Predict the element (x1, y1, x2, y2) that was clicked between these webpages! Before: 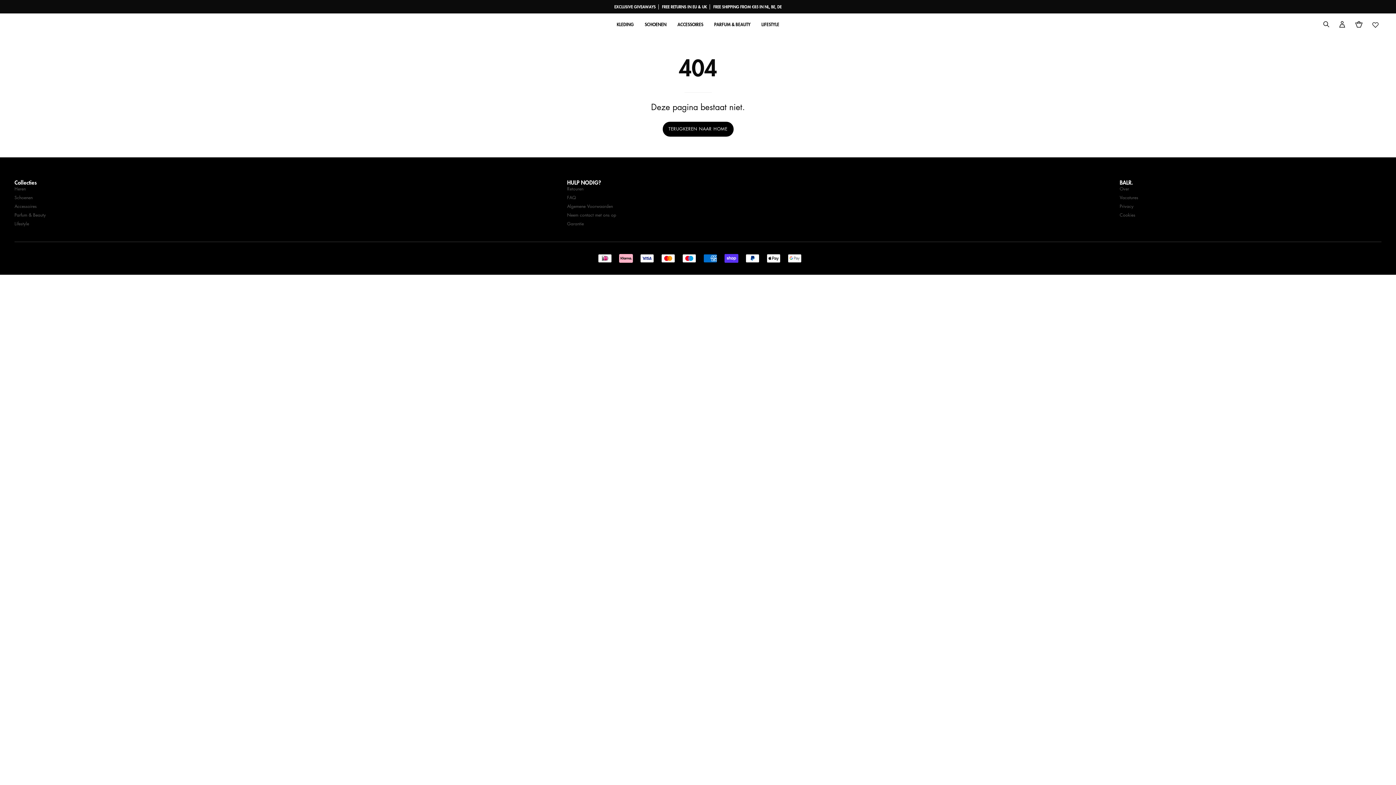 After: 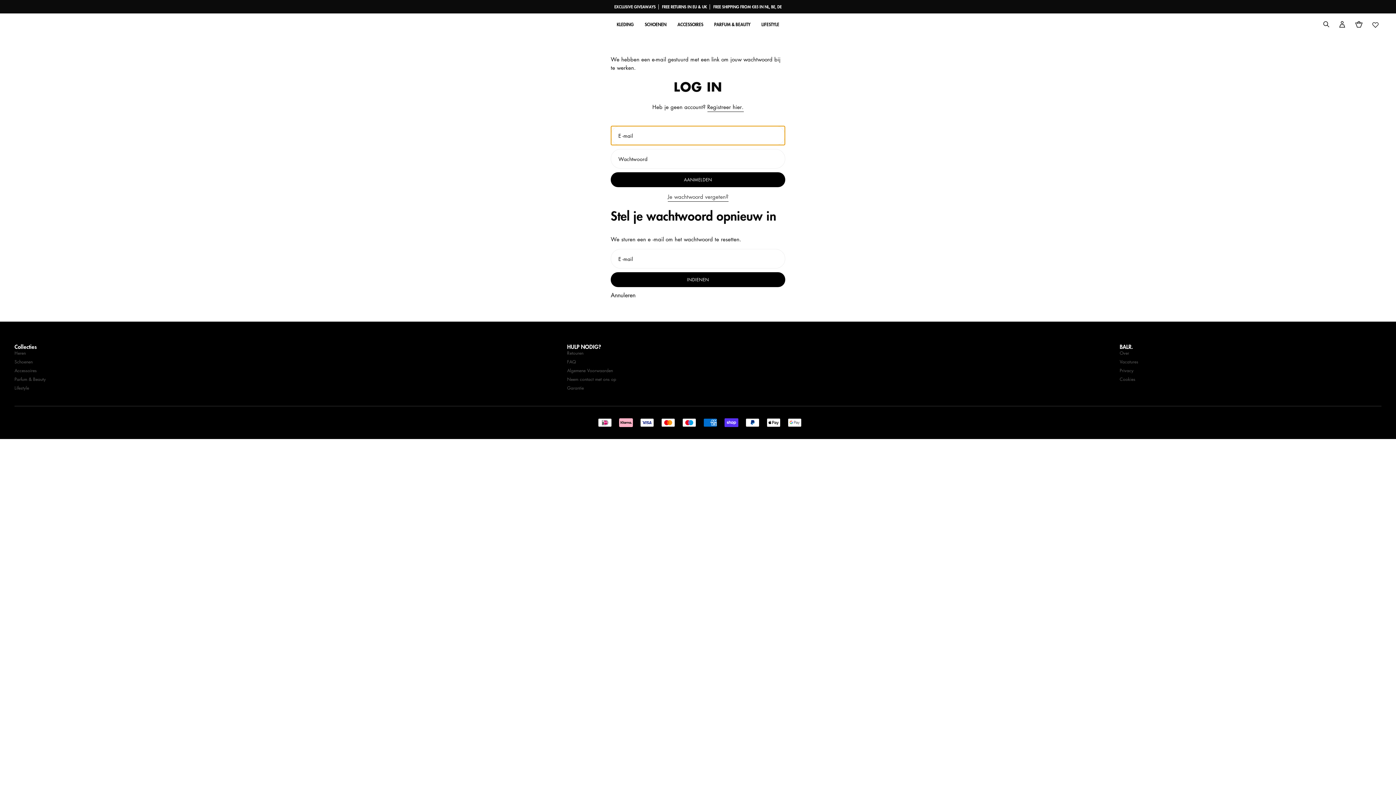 Action: bbox: (1336, 18, 1348, 30) label: Mijn account